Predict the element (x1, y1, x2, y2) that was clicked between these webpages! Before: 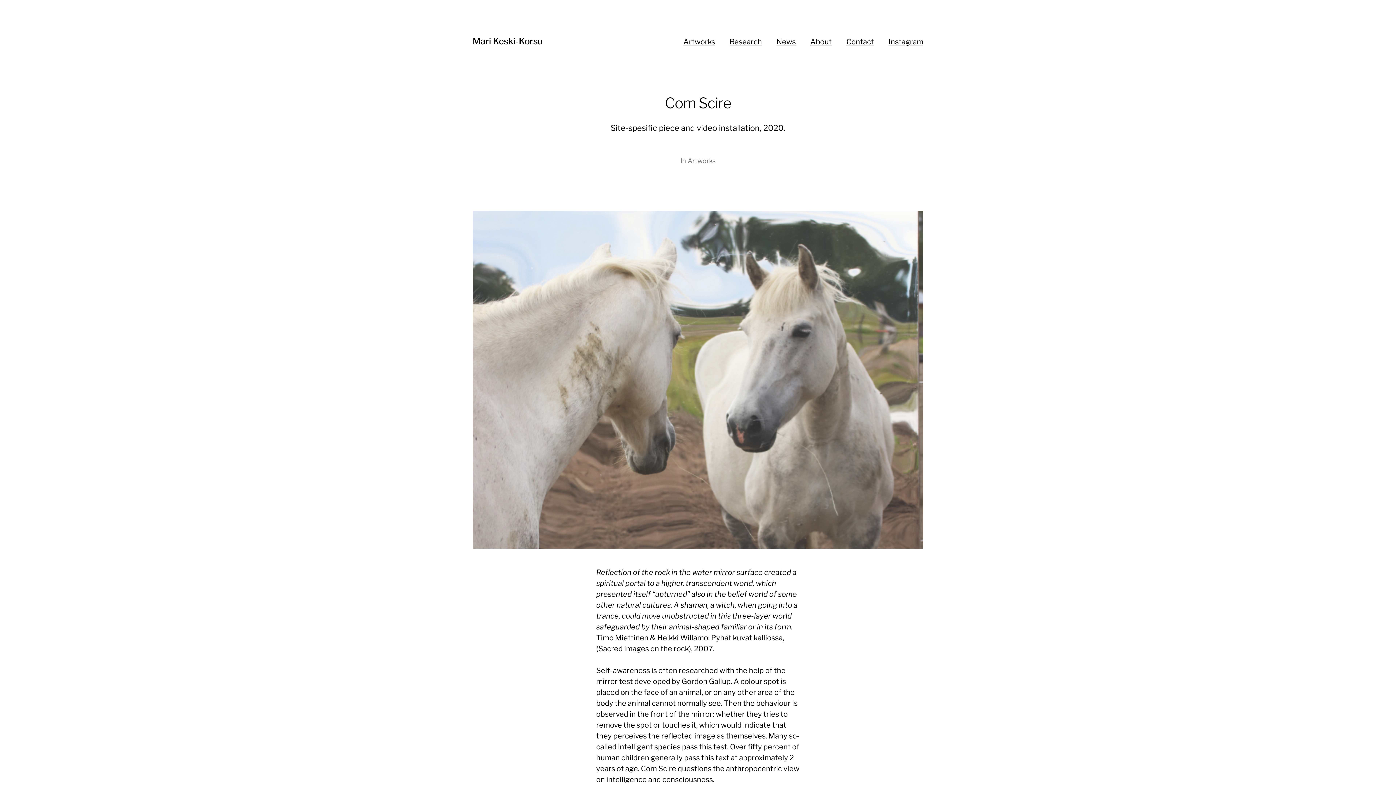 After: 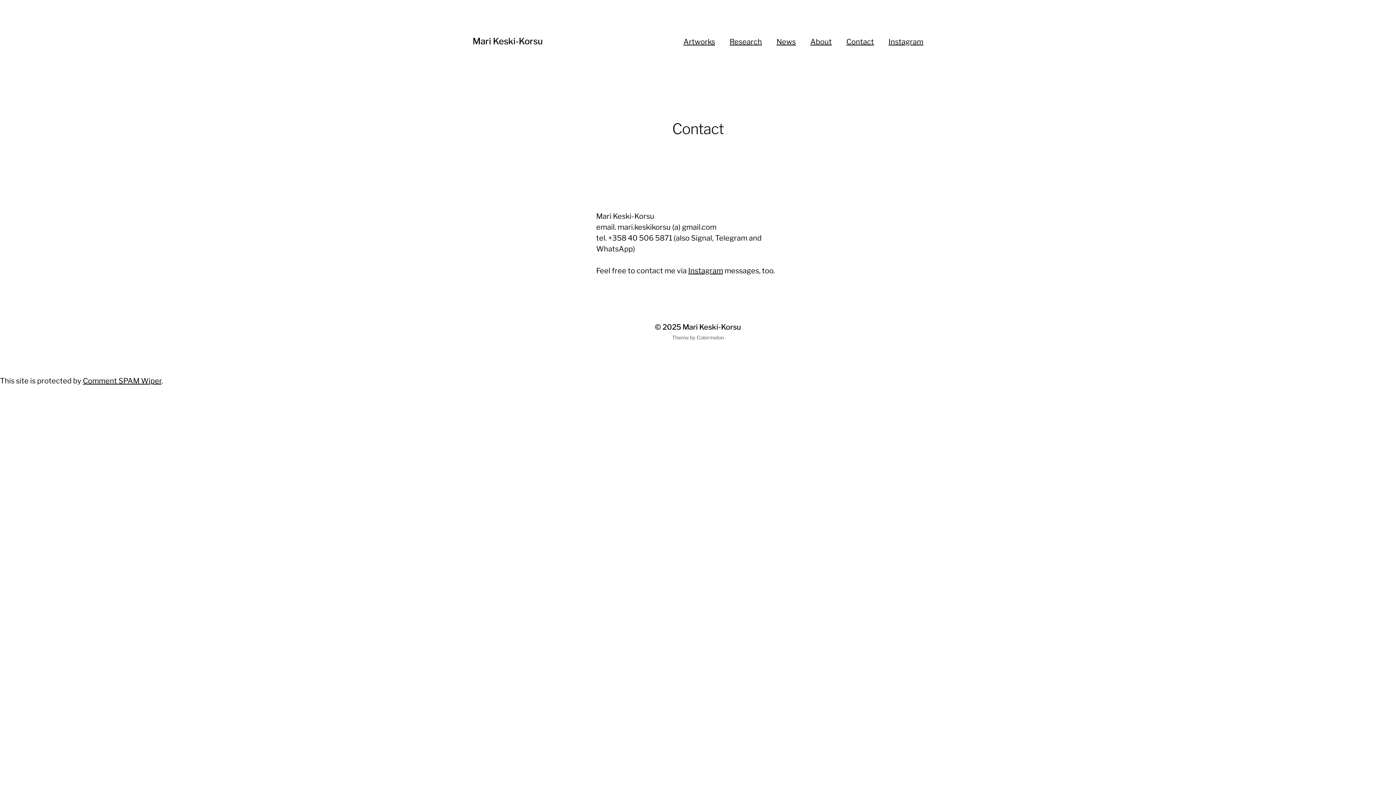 Action: bbox: (846, 36, 874, 47) label: Contact